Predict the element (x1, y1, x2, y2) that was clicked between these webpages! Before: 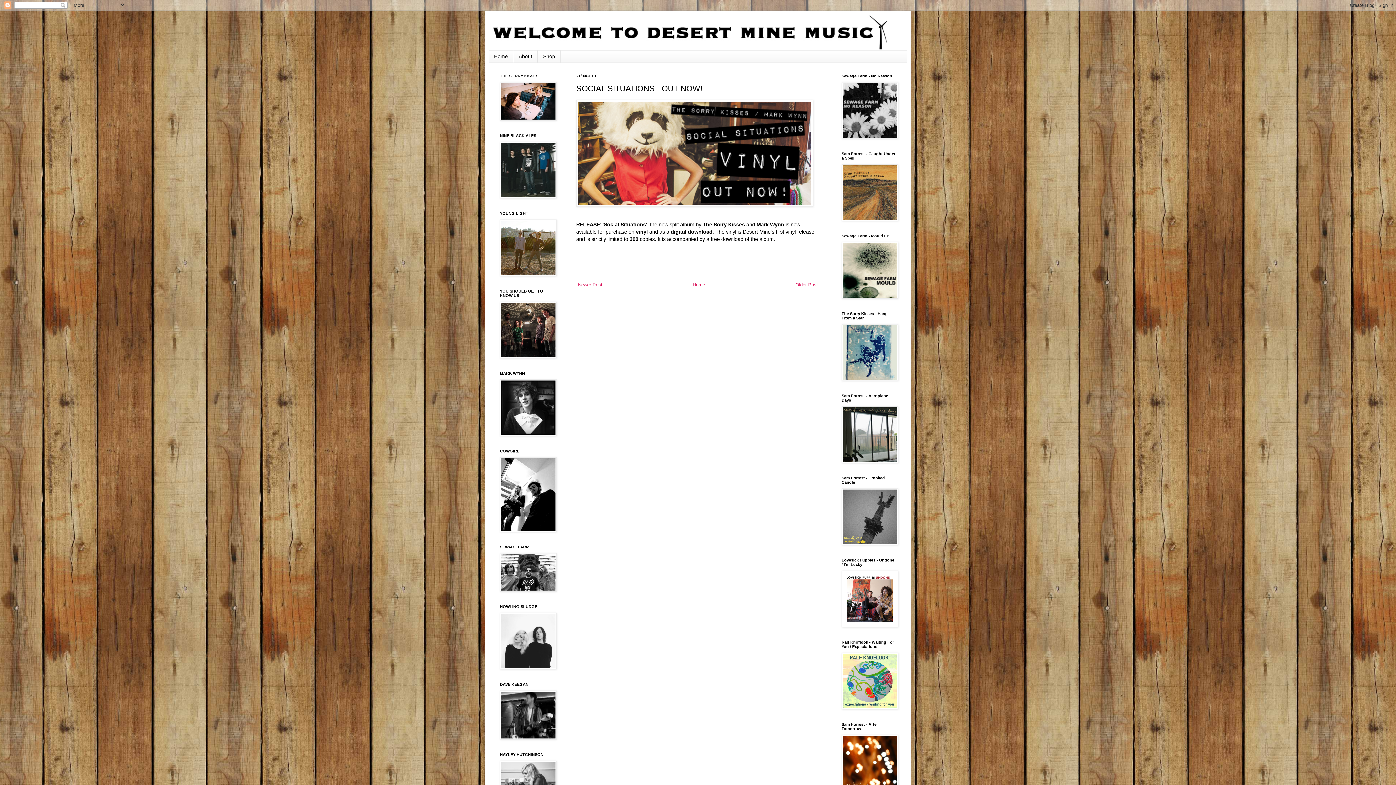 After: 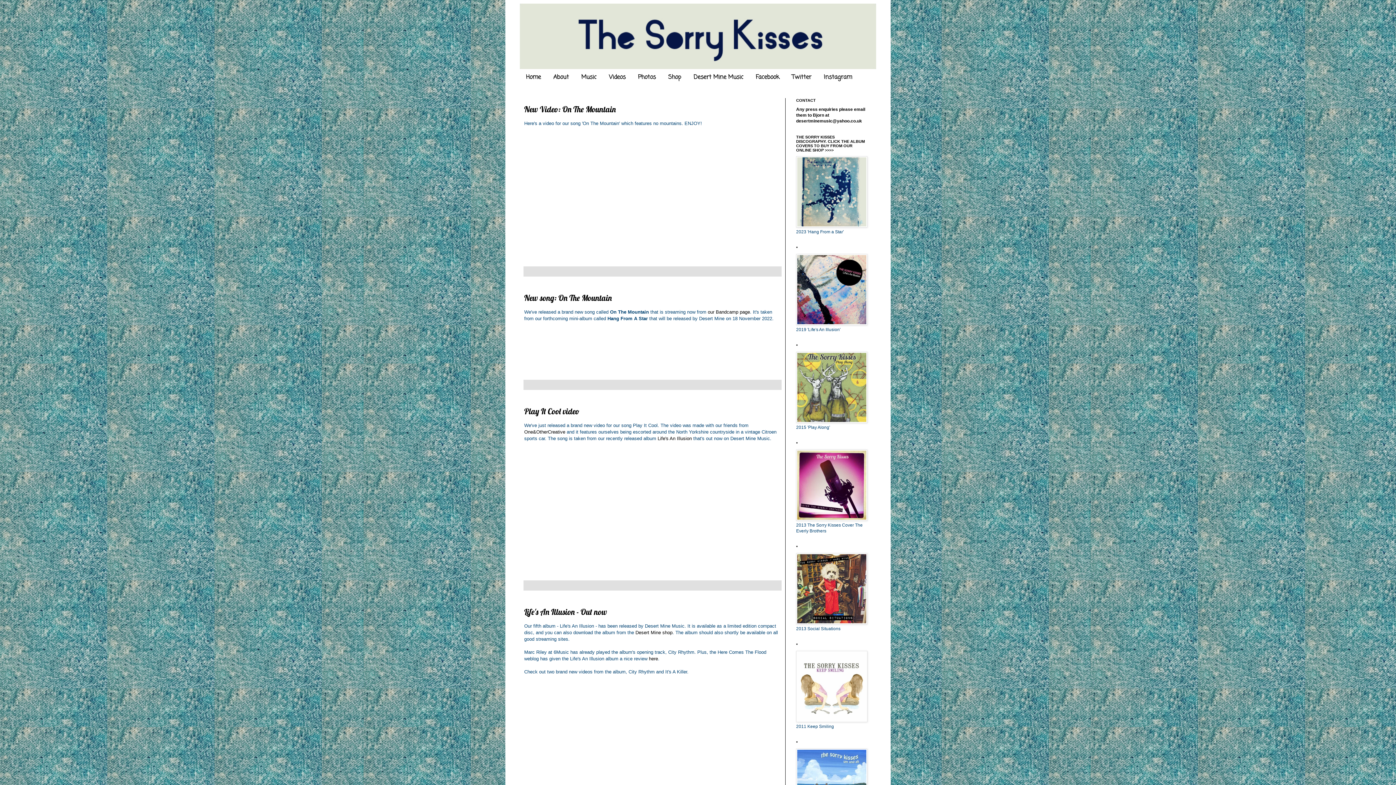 Action: bbox: (500, 116, 556, 121)